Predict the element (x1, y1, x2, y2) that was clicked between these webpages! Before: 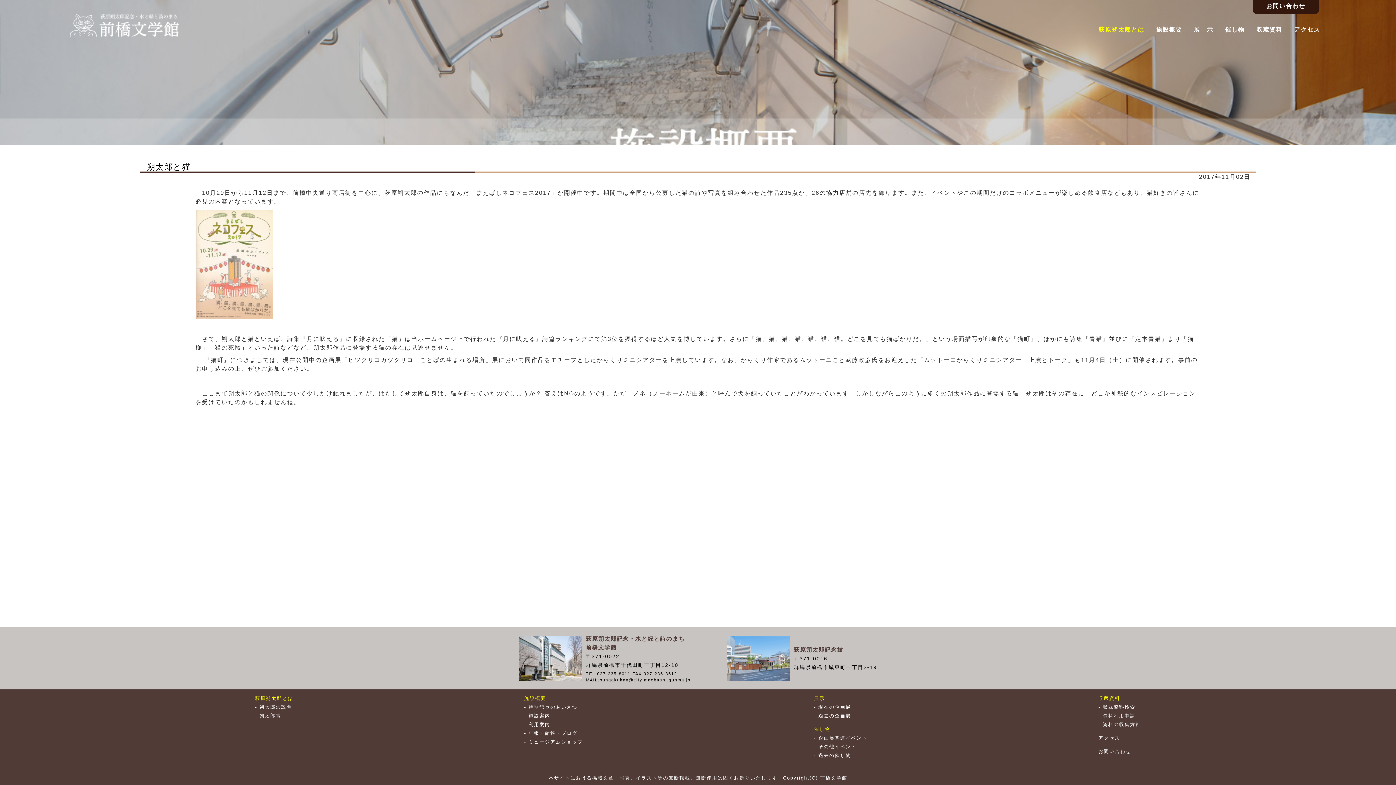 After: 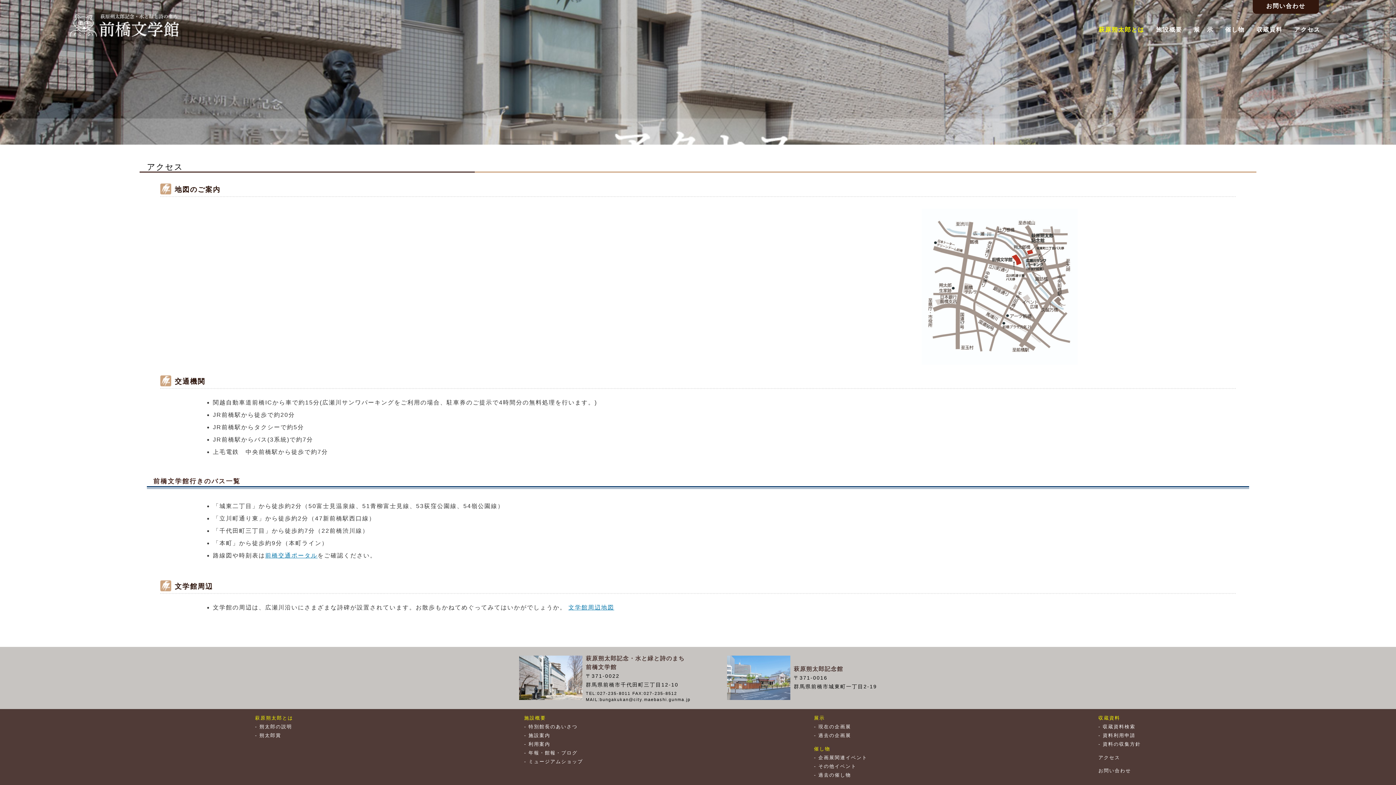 Action: bbox: (1288, 21, 1326, 37) label: アクセス